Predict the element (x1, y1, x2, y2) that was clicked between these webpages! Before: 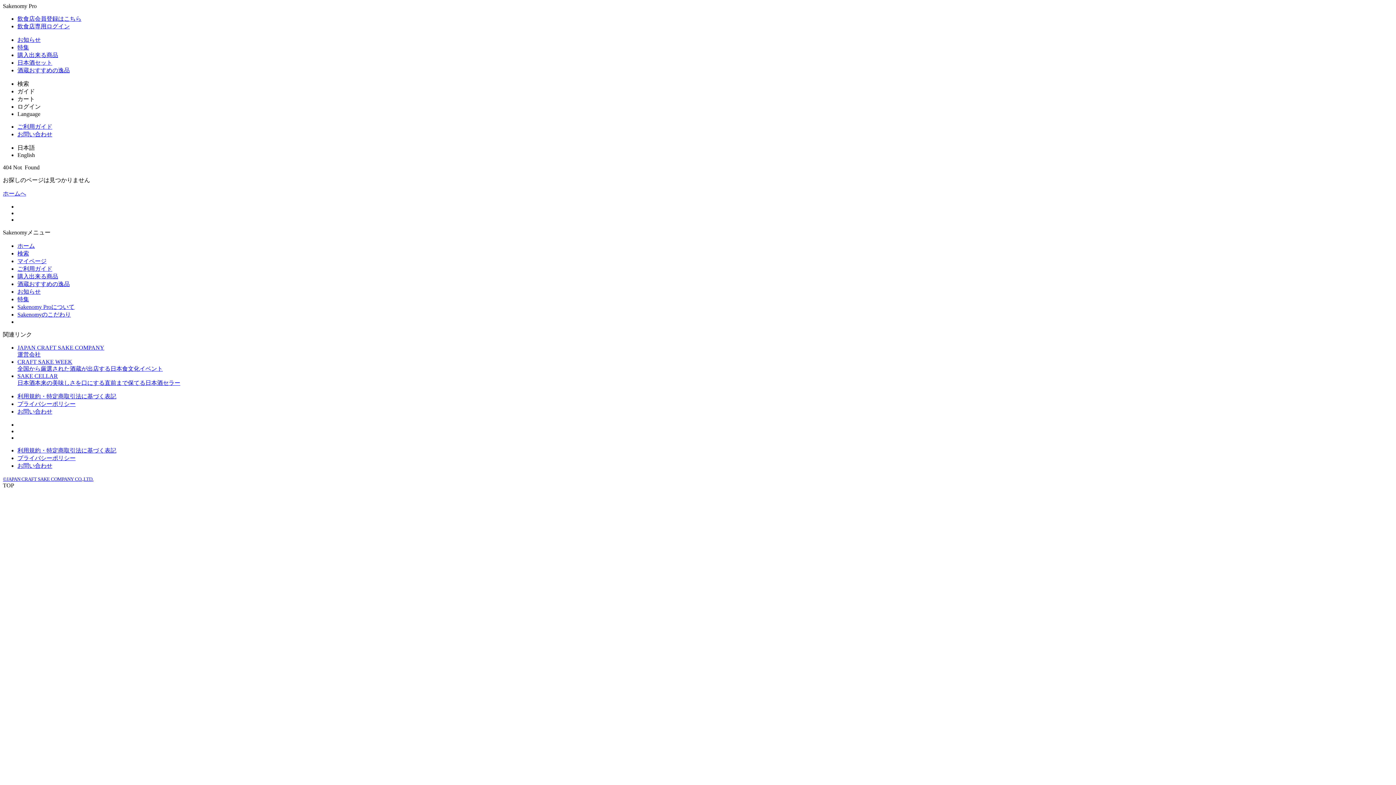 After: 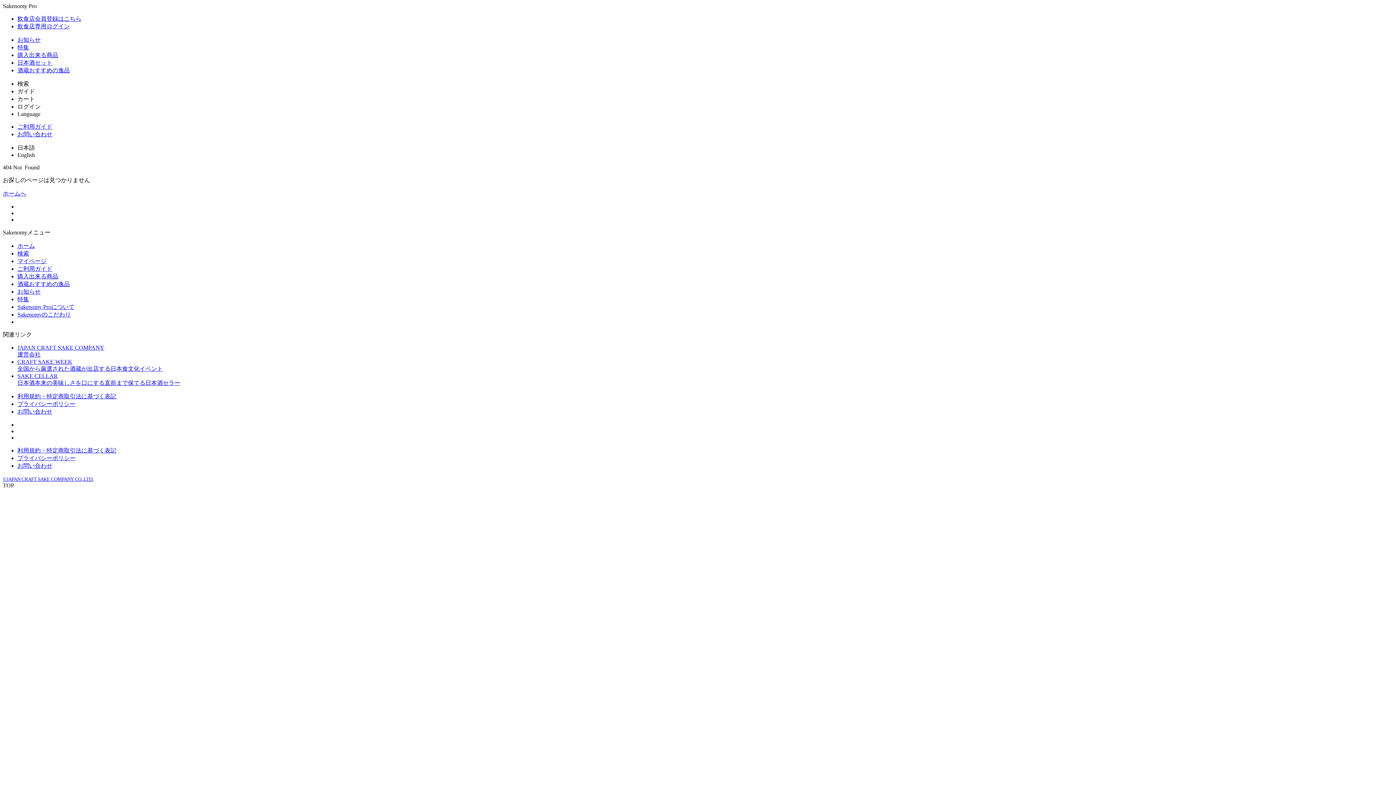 Action: label: 購入出来る商品 bbox: (17, 52, 58, 58)